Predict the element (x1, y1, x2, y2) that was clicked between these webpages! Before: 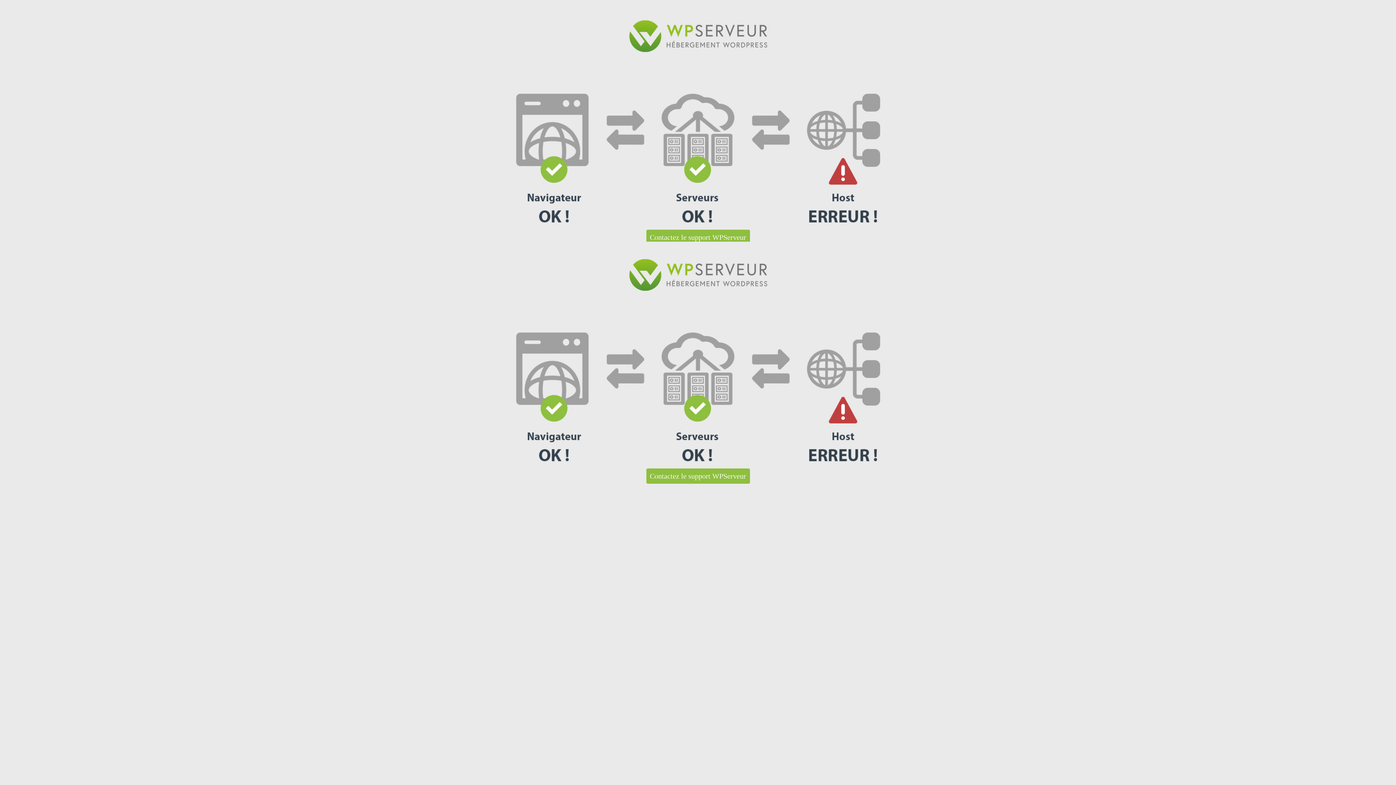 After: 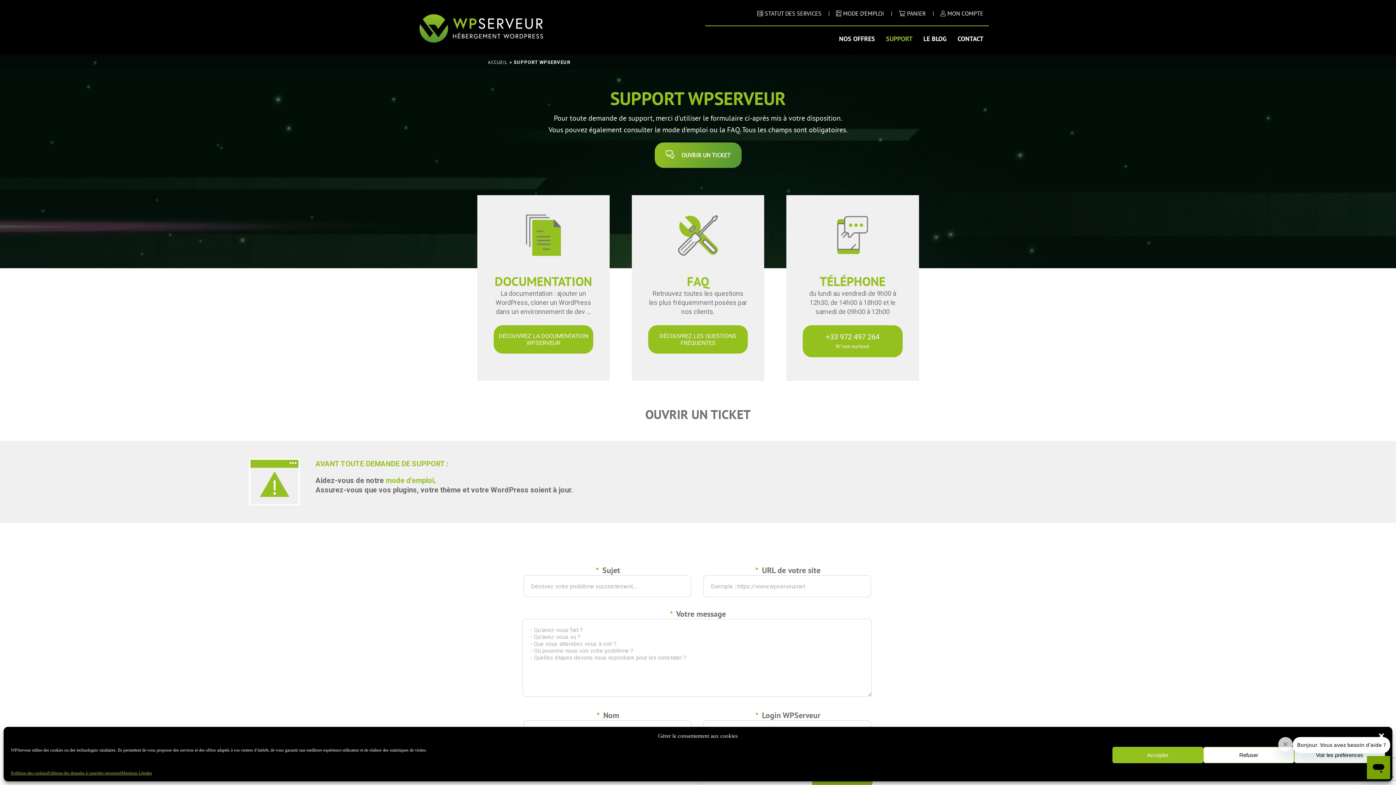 Action: label: Contactez le support WPServeur bbox: (646, 468, 750, 484)